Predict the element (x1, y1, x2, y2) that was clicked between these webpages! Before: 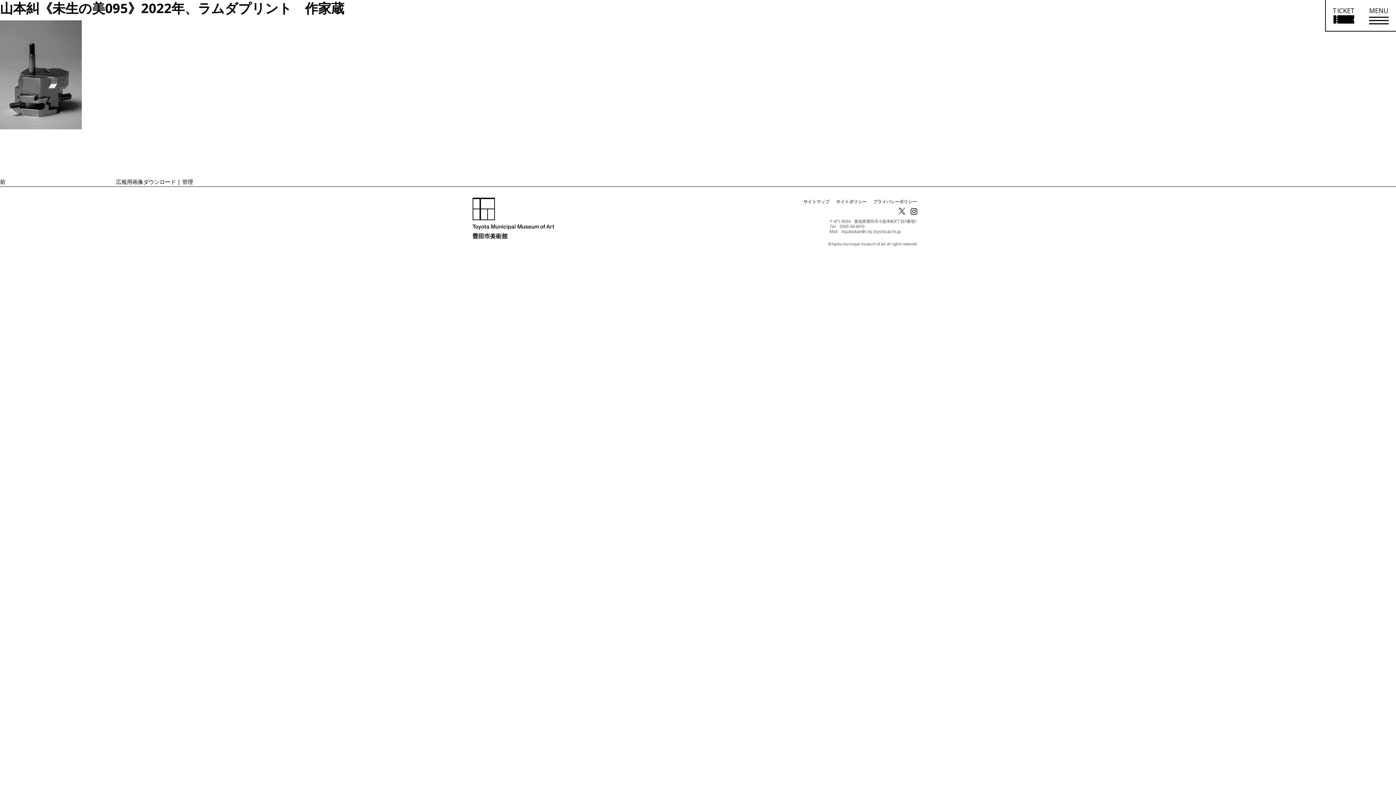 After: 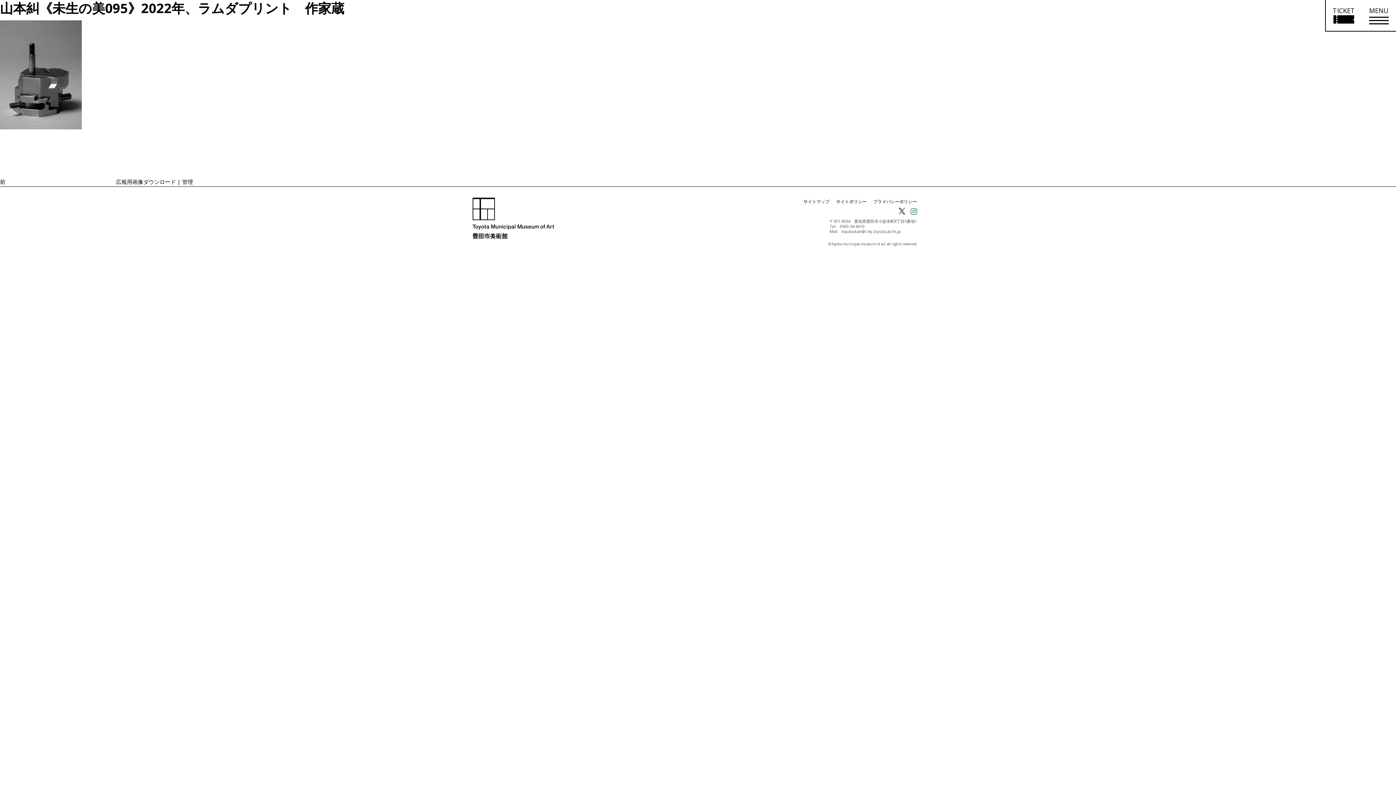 Action: bbox: (910, 208, 917, 216)